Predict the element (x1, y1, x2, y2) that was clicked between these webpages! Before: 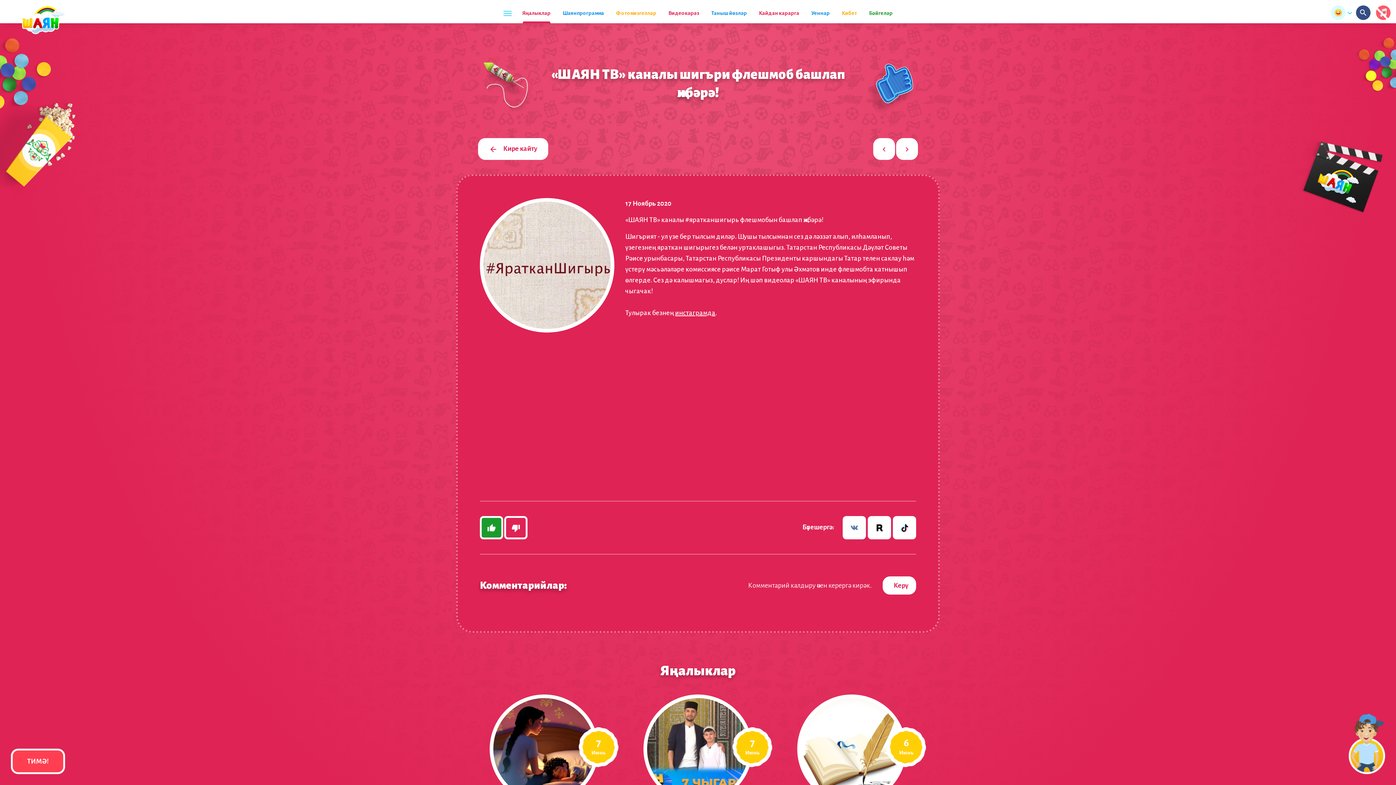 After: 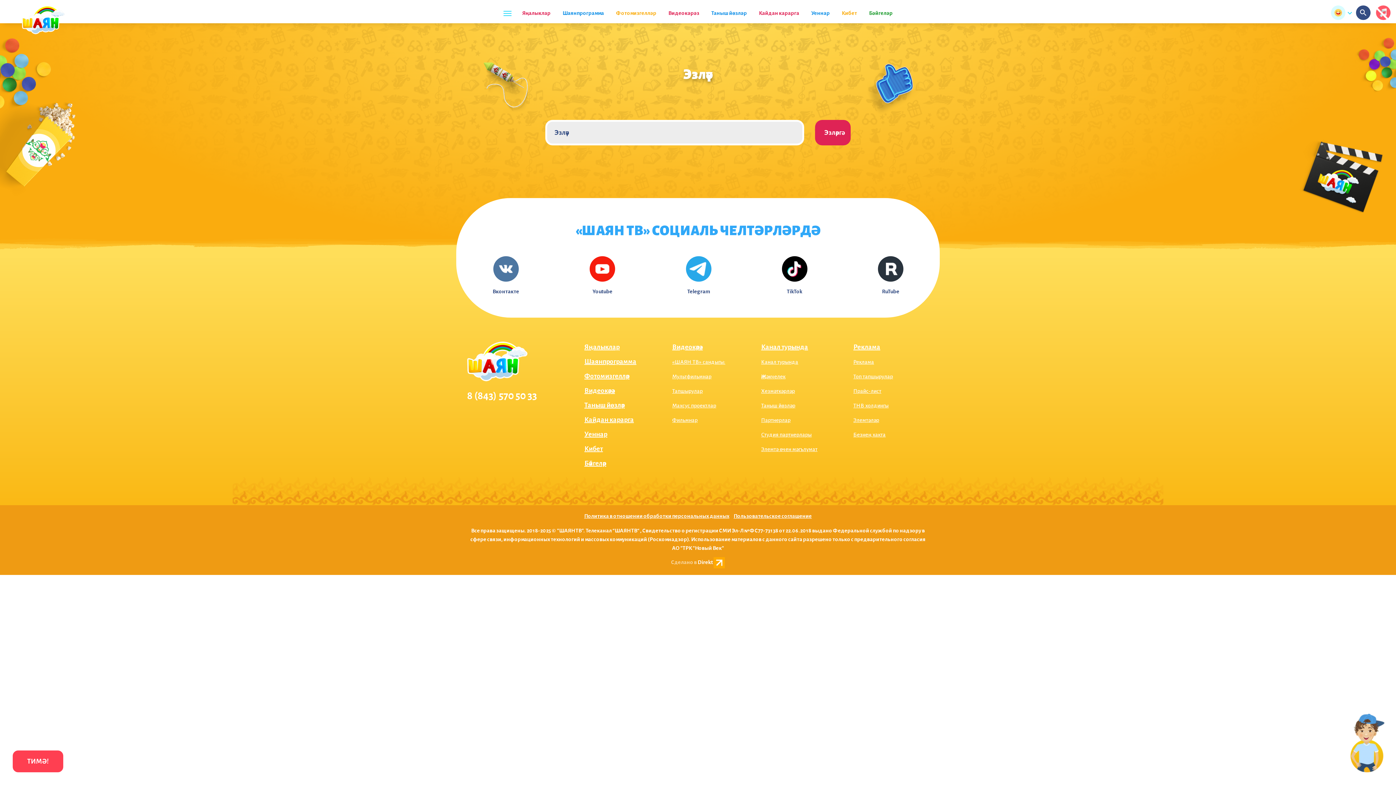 Action: label: Эзләү bbox: (1356, 5, 1370, 20)